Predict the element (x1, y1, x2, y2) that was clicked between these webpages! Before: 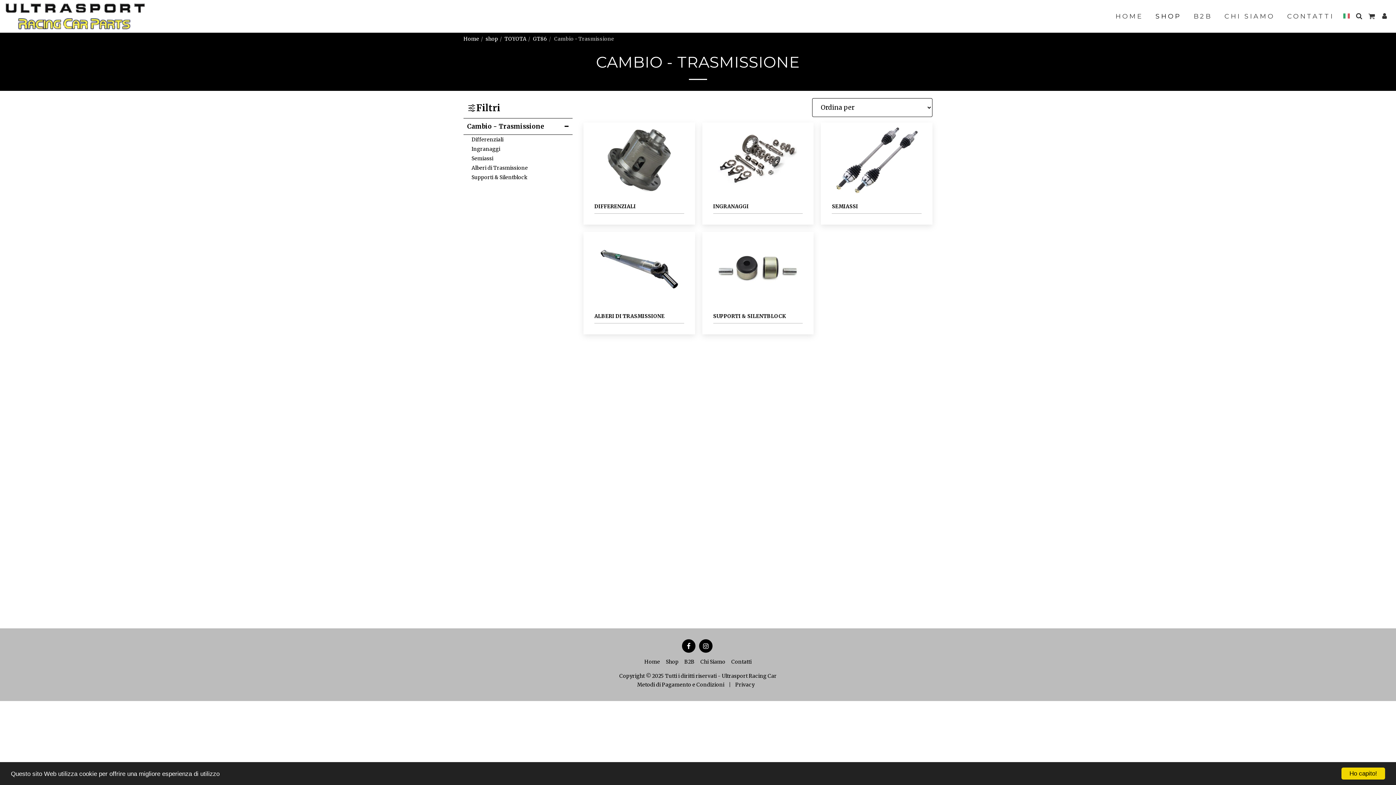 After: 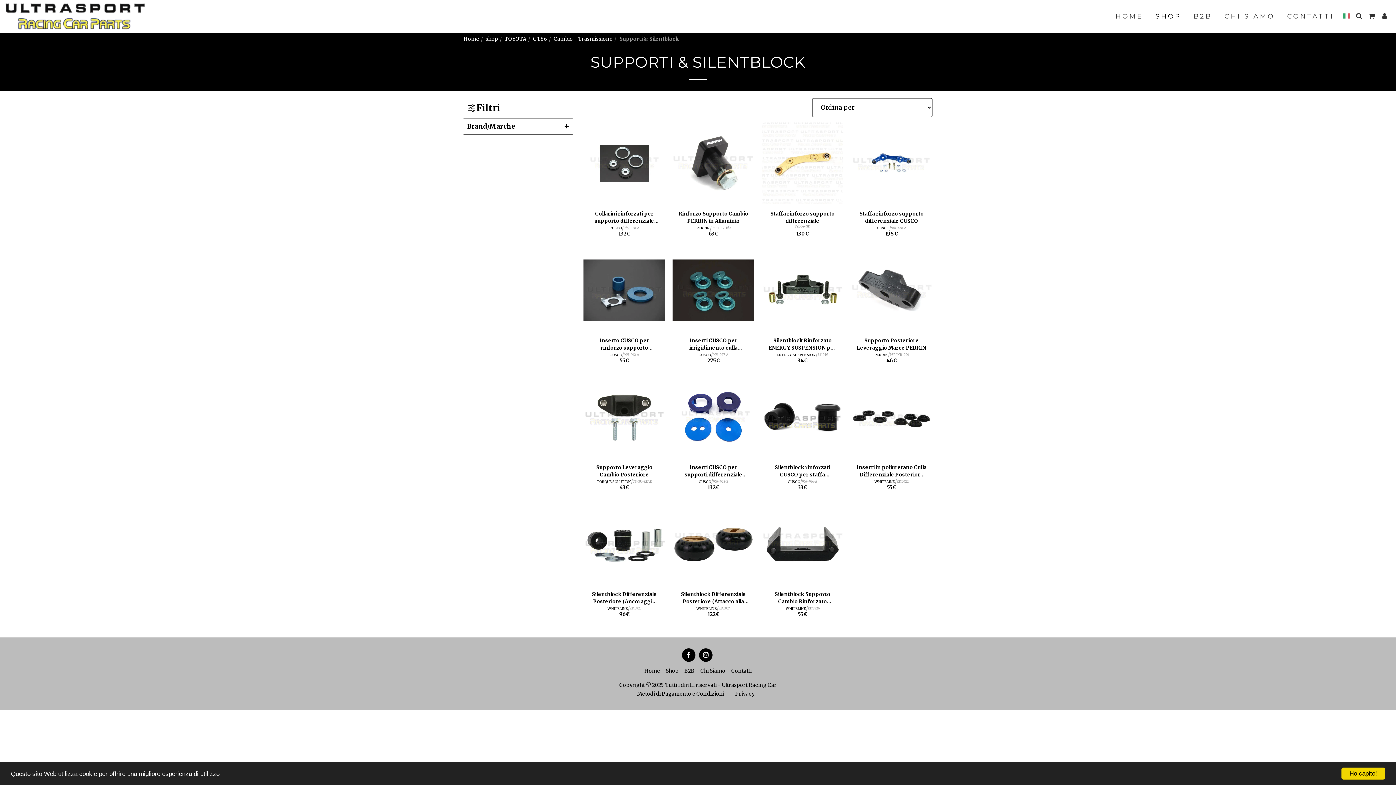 Action: label: Supporti & Silentblock bbox: (471, 174, 527, 180)